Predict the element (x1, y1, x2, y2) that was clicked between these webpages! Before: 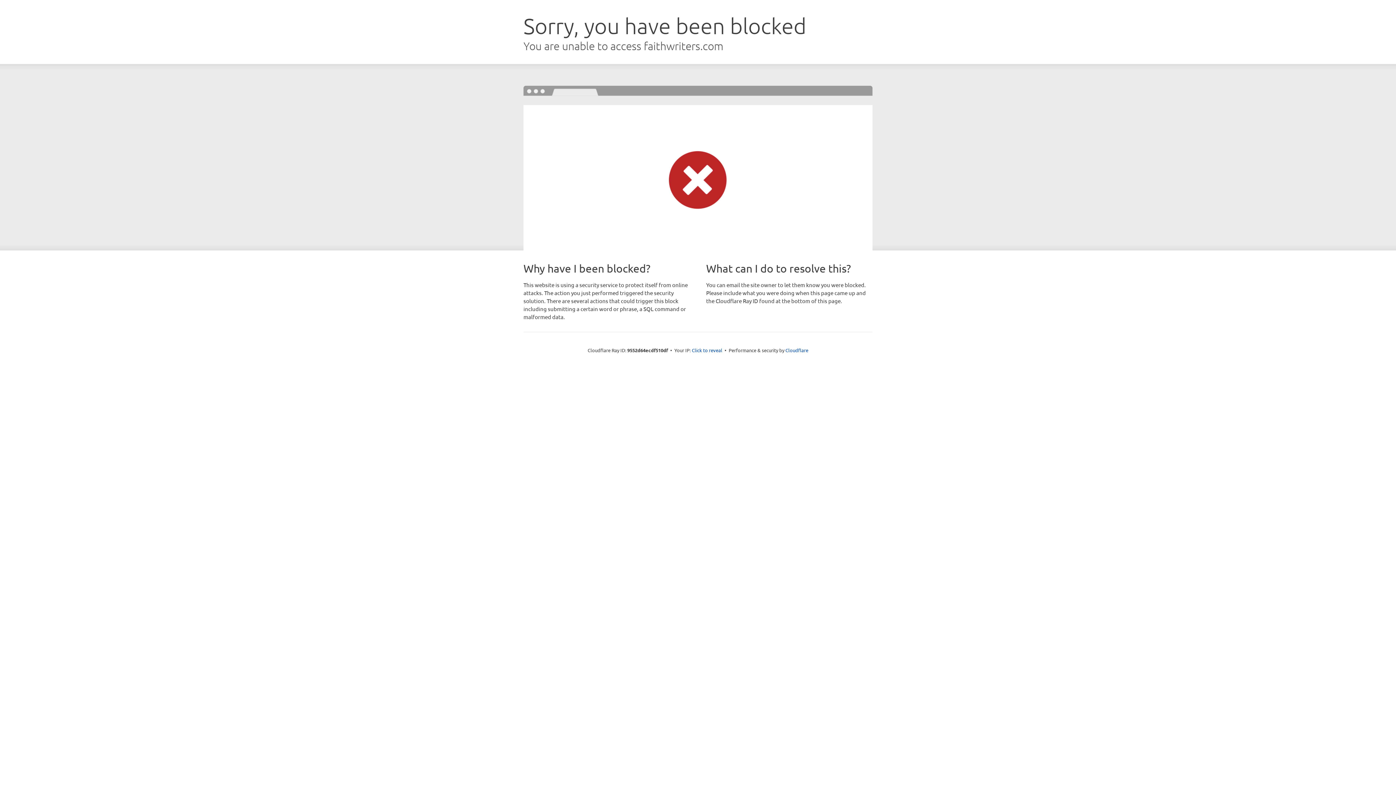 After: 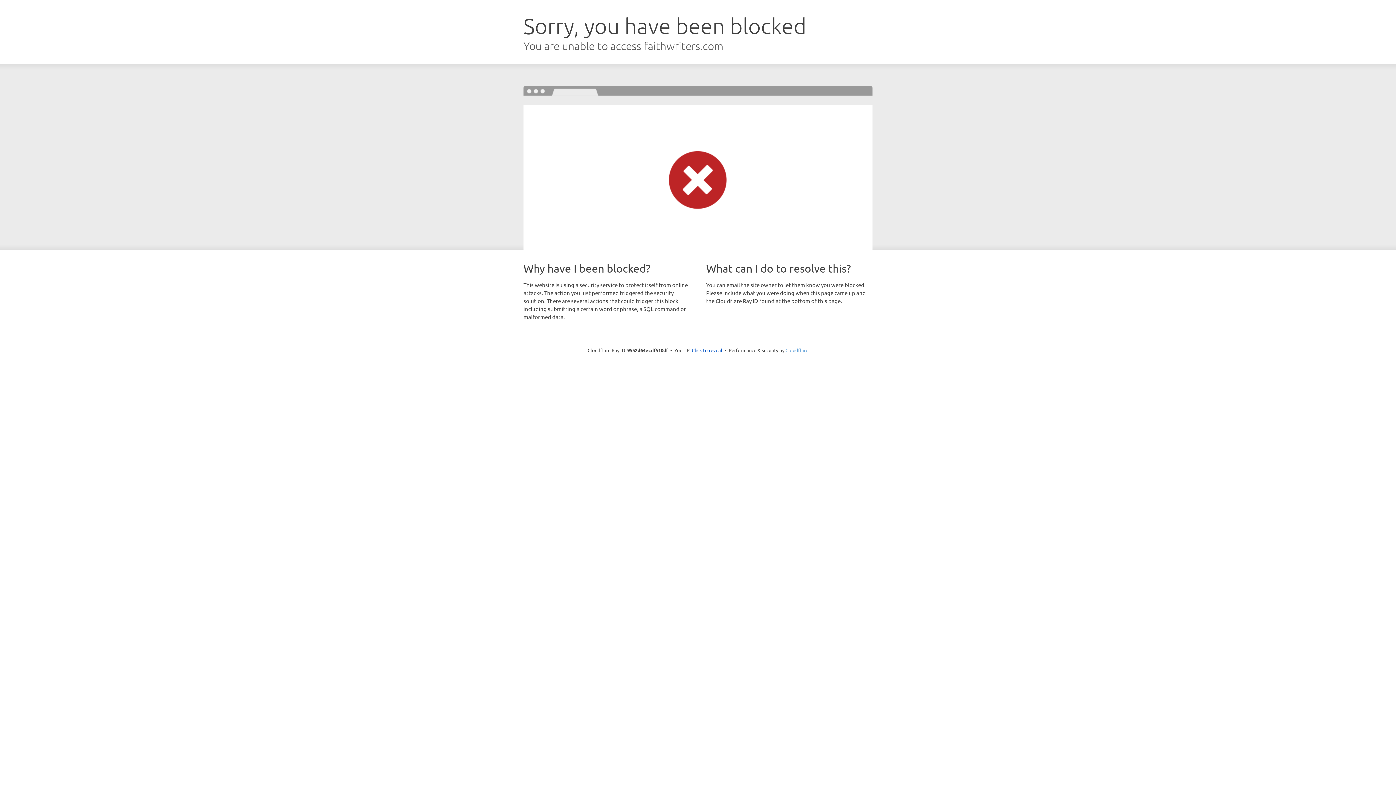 Action: label: Cloudflare bbox: (785, 347, 808, 353)